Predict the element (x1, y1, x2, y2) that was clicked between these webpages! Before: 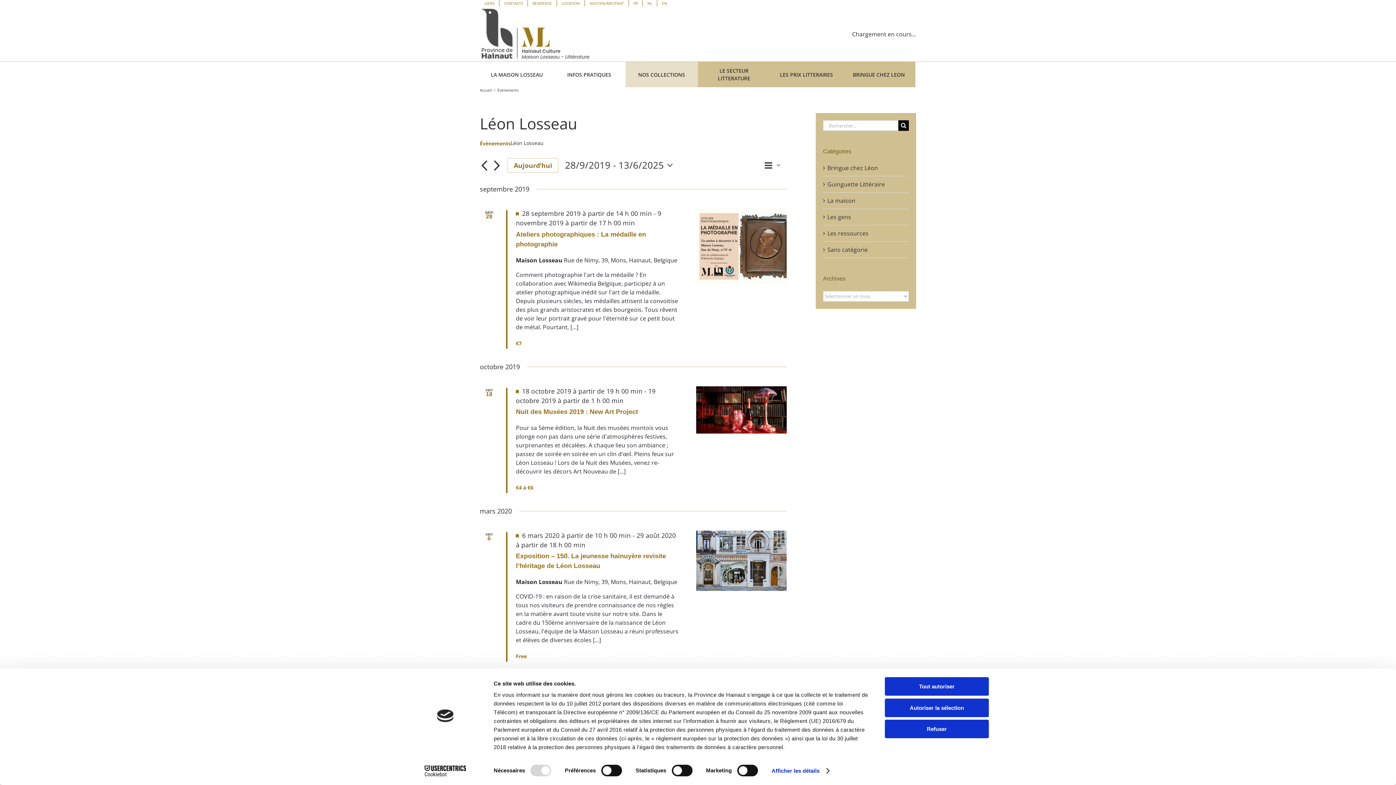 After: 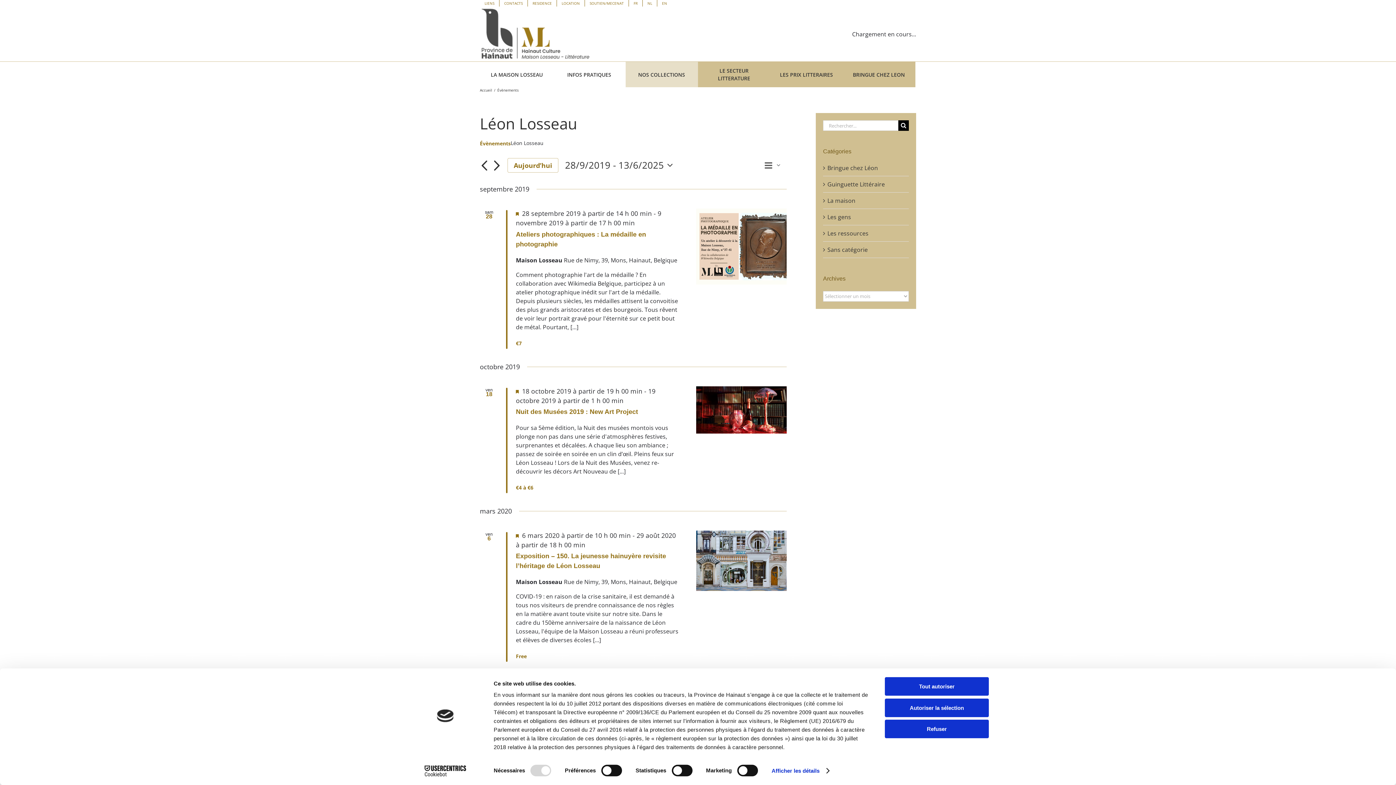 Action: bbox: (762, 158, 786, 172) label: Select Calendar View